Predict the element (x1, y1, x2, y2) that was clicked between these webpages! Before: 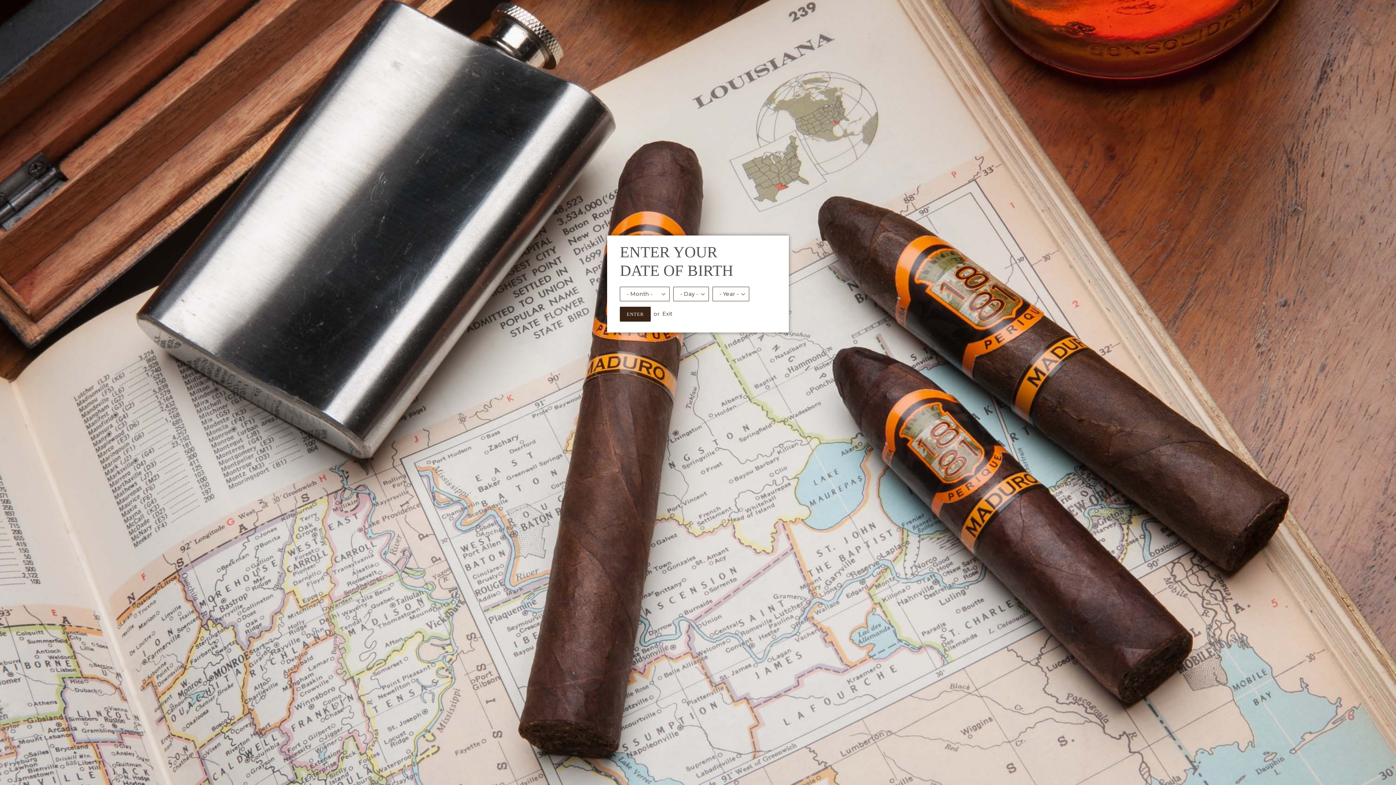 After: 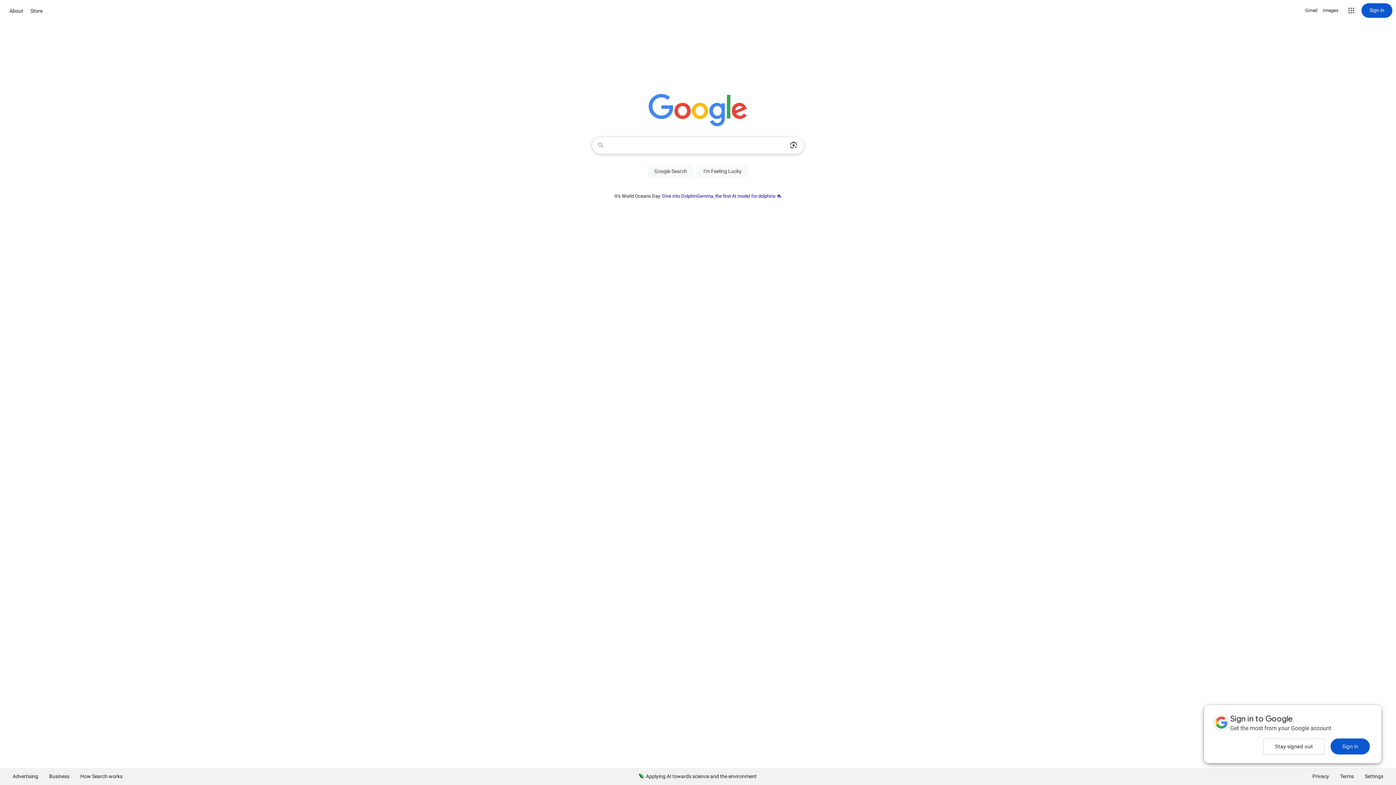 Action: label: ENTER bbox: (620, 307, 650, 321)